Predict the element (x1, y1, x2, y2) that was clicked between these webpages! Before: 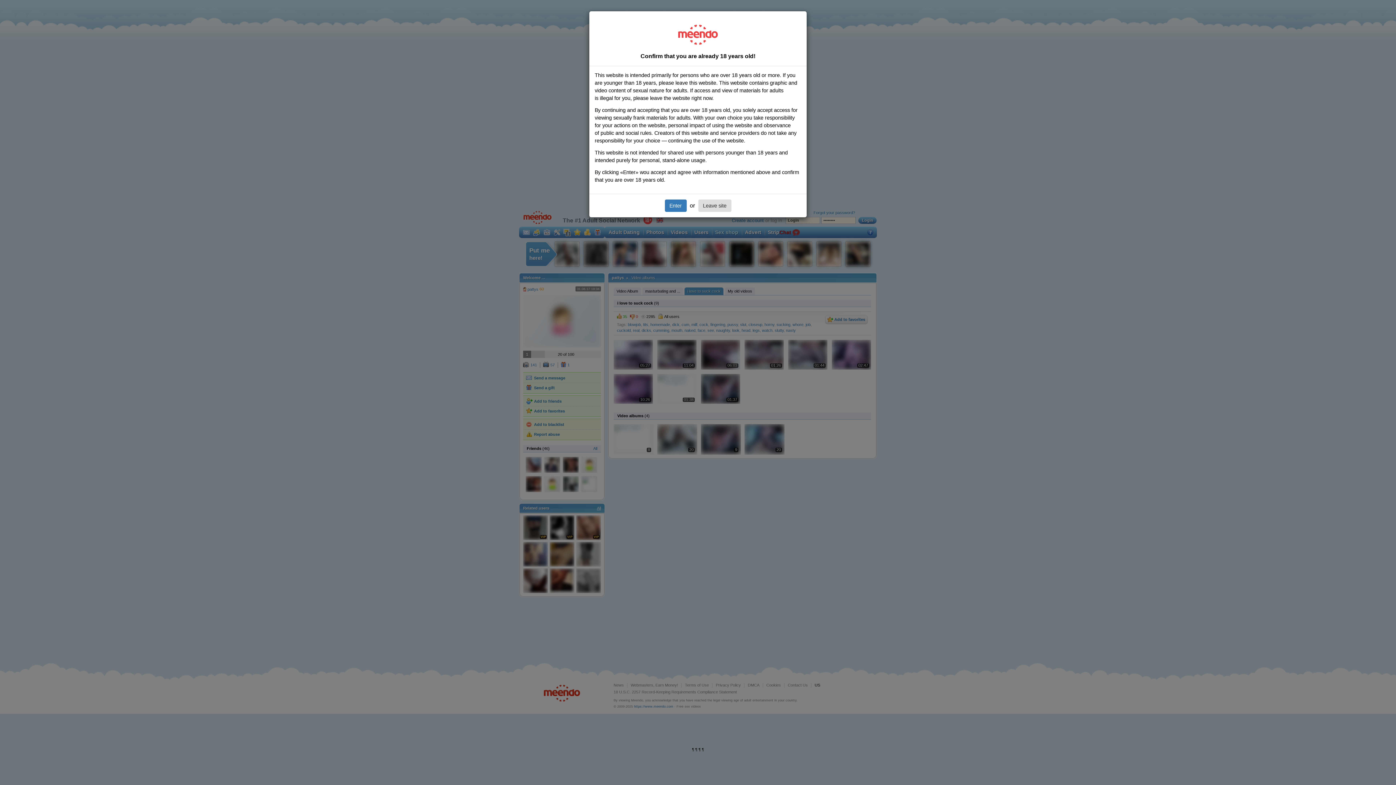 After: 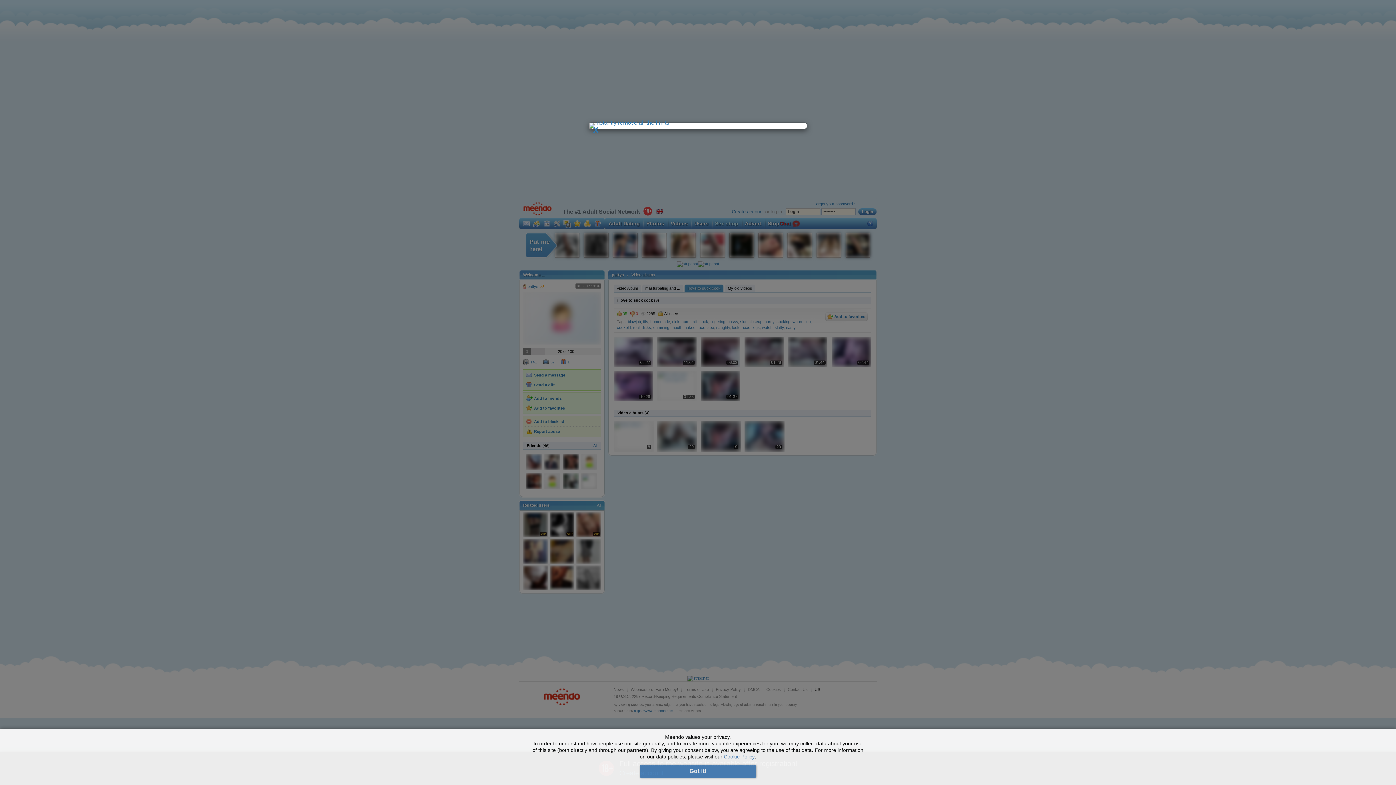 Action: label: Enter bbox: (664, 199, 686, 212)